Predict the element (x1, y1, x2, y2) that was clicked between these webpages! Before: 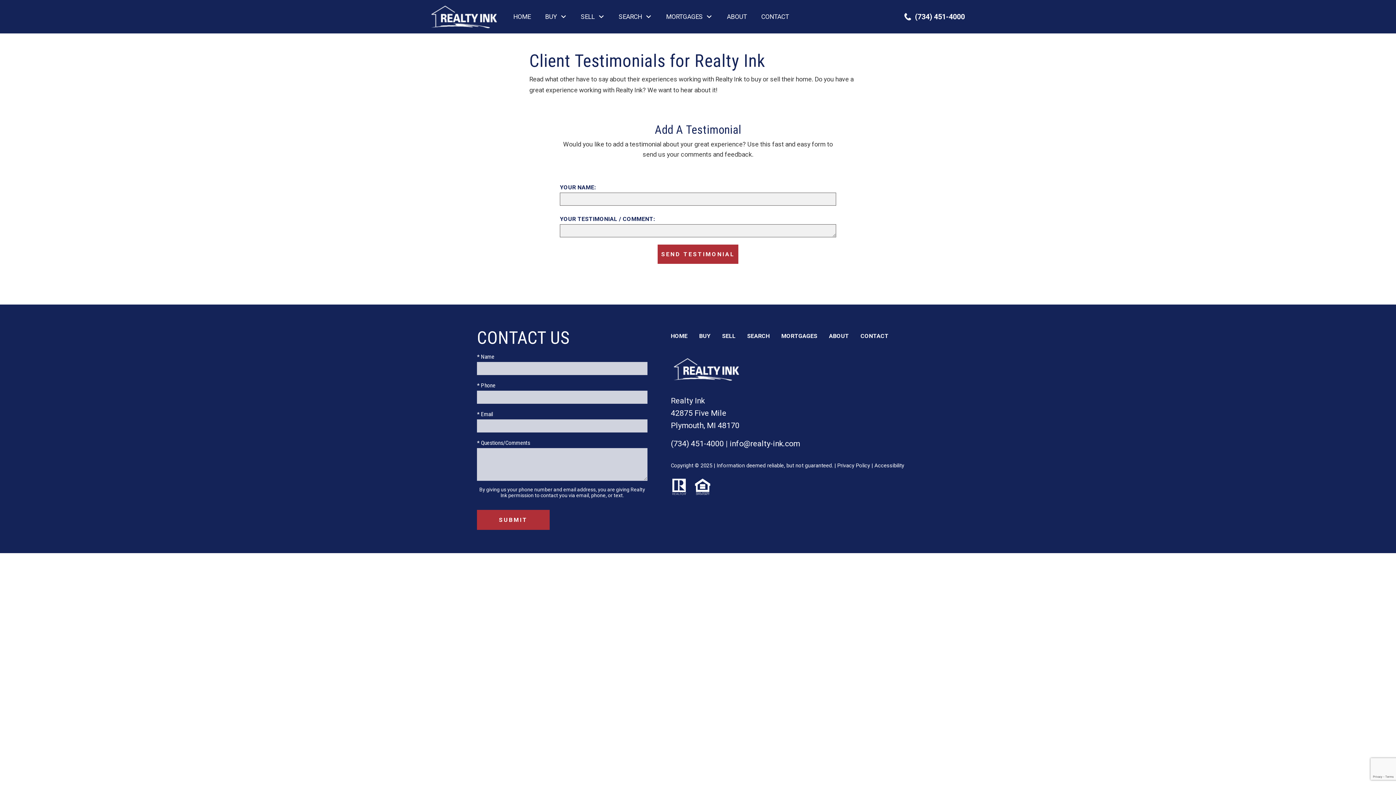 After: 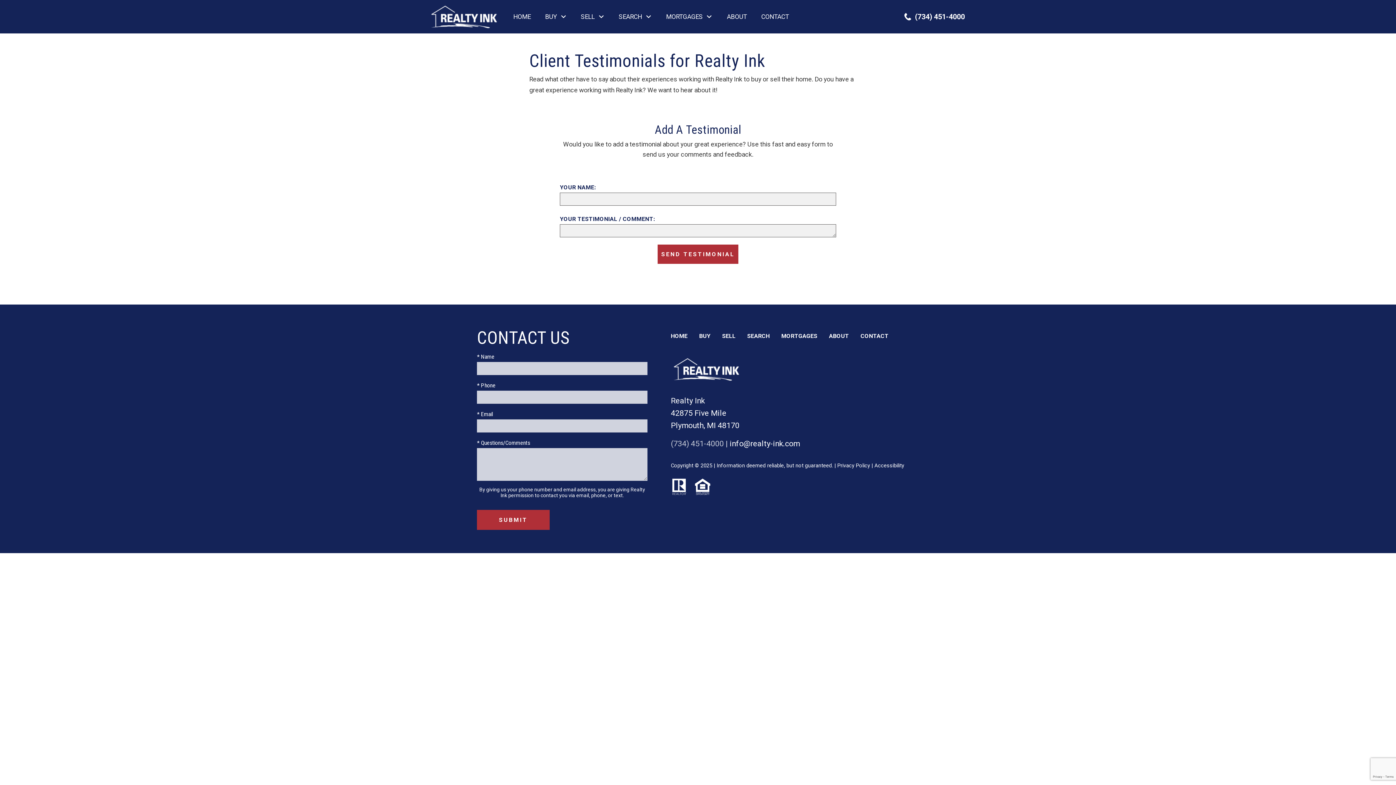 Action: bbox: (670, 439, 724, 448) label: (734) 451-4000